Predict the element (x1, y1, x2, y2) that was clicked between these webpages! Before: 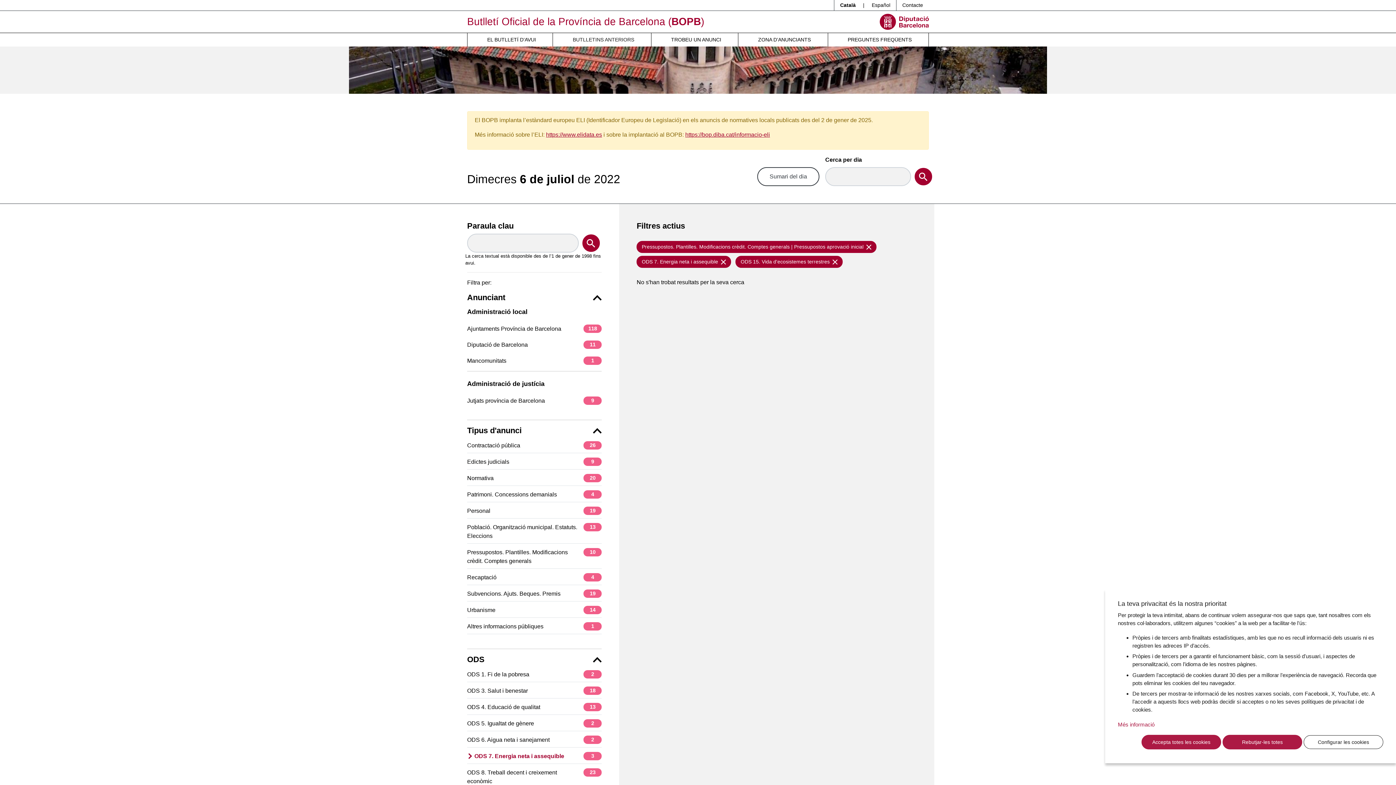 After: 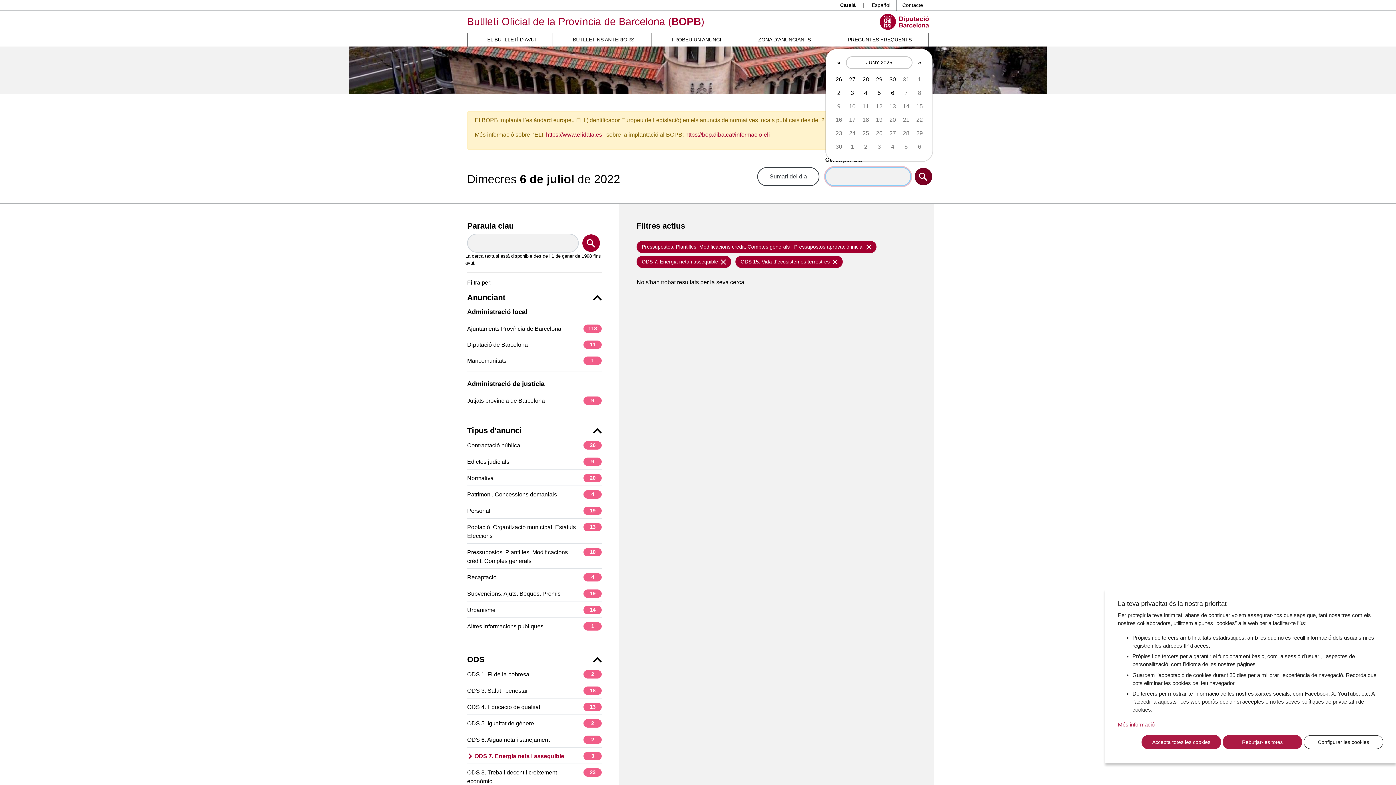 Action: bbox: (914, 168, 932, 185) label: Cercar